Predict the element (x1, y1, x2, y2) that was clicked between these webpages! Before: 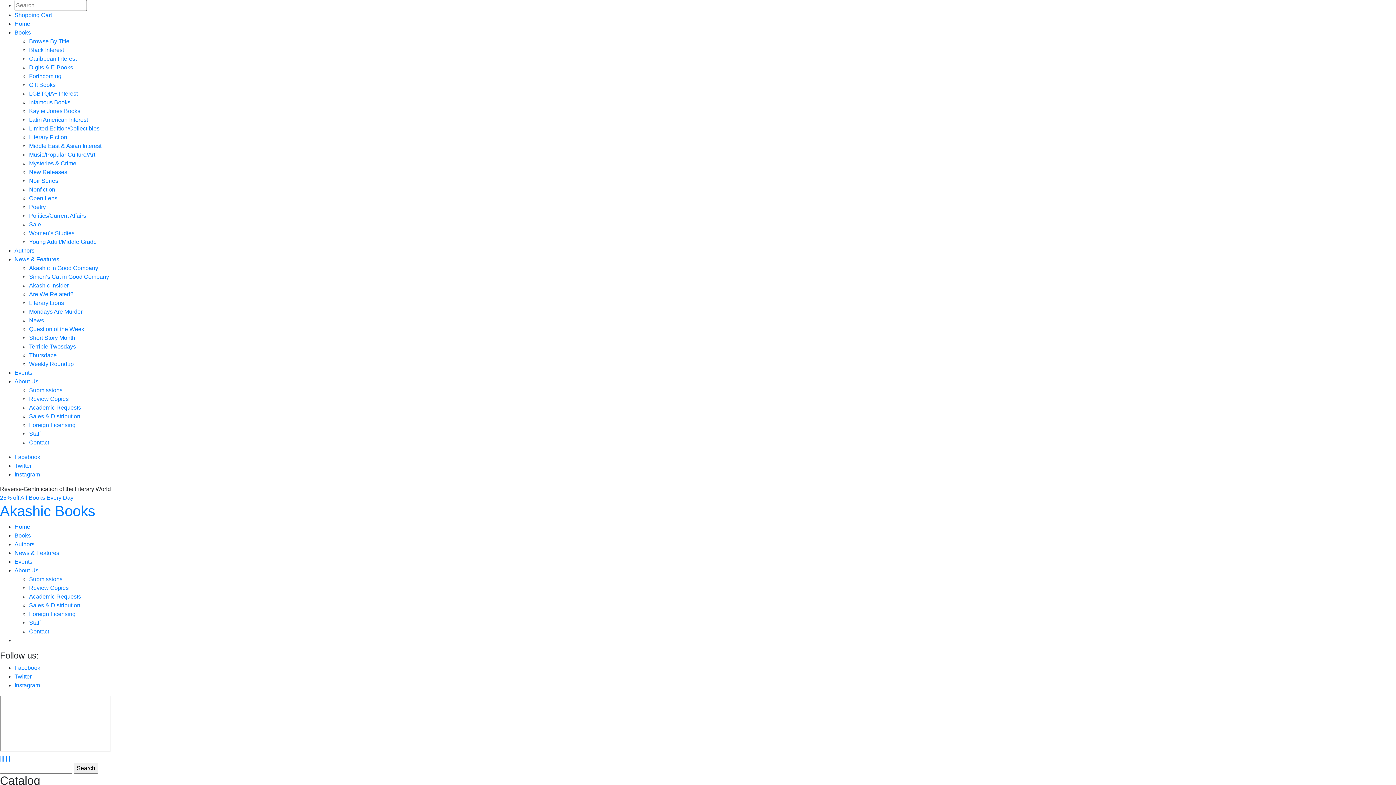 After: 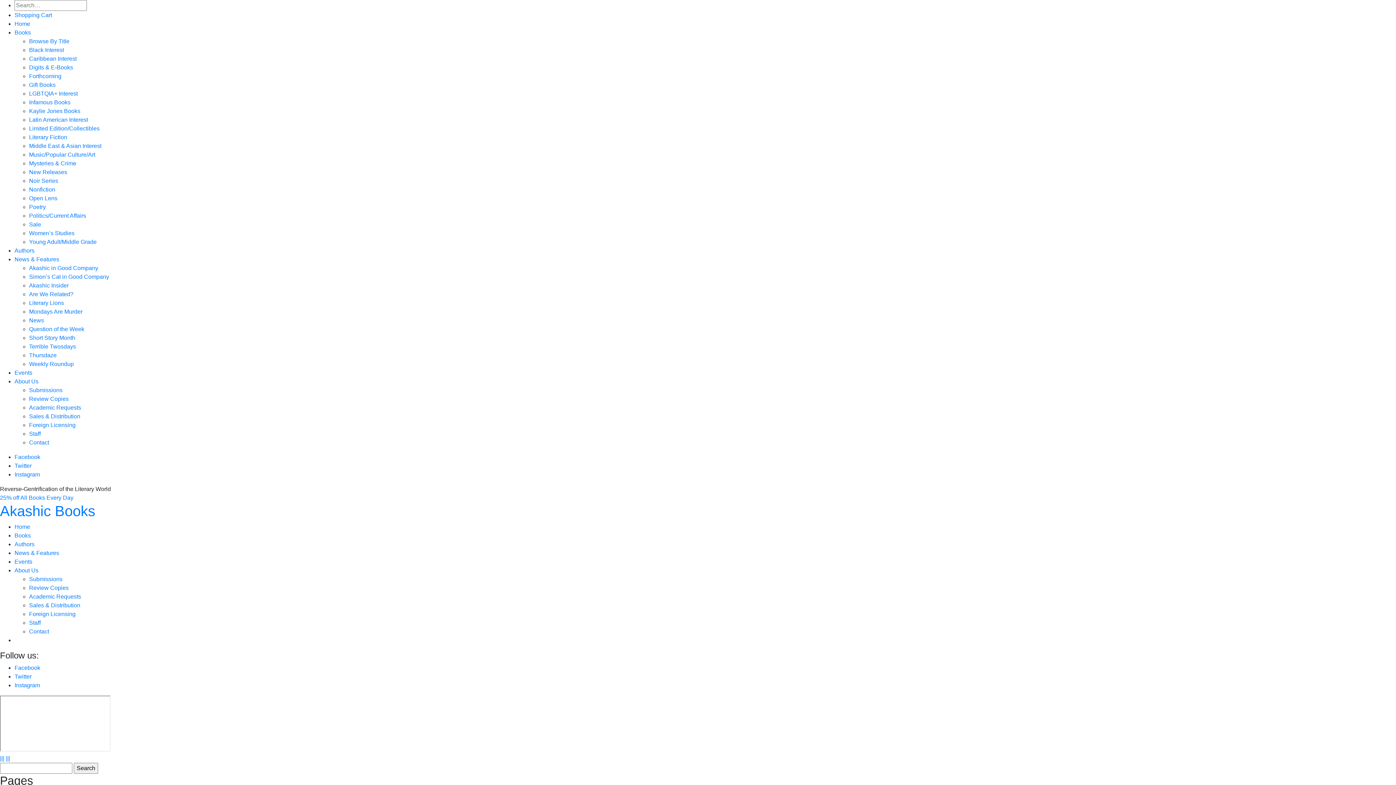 Action: bbox: (29, 628, 49, 634) label: Contact